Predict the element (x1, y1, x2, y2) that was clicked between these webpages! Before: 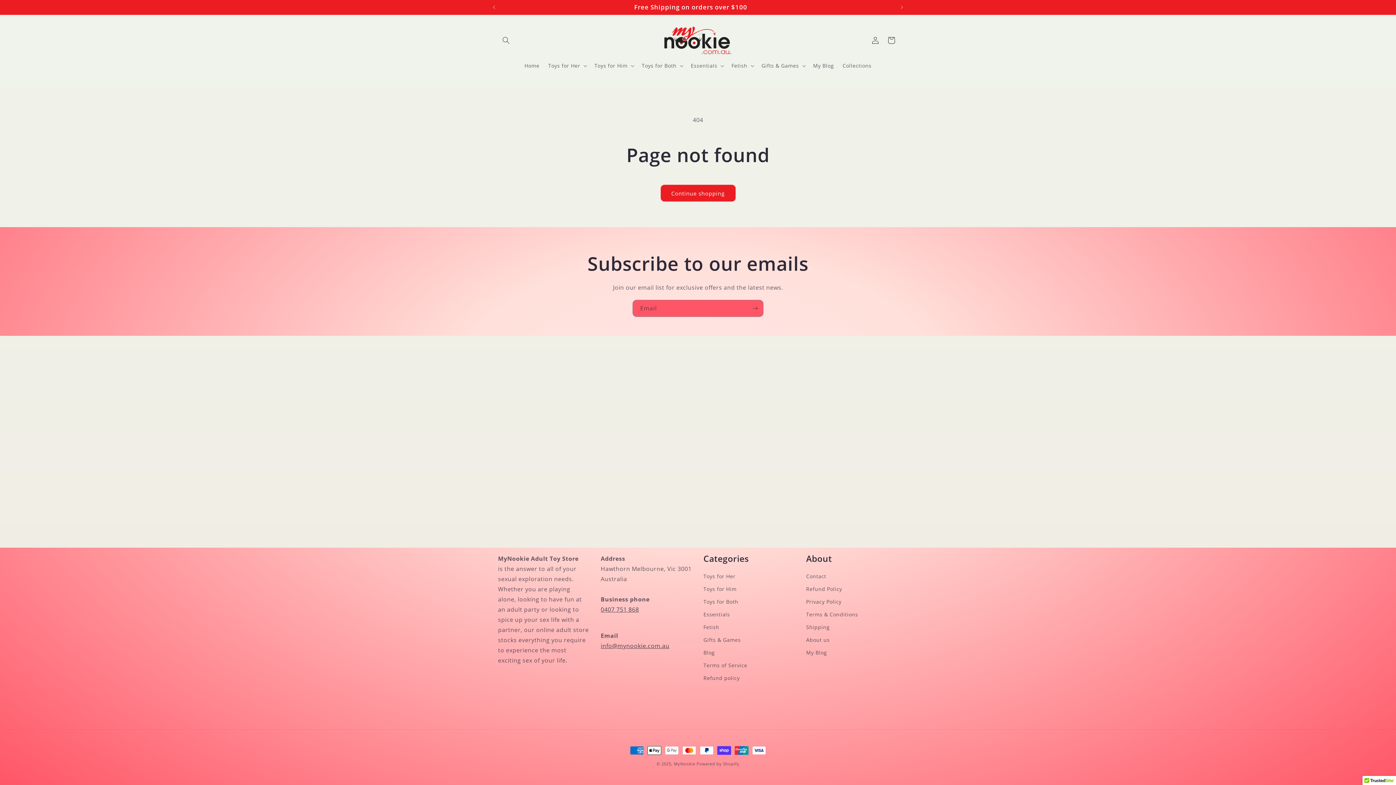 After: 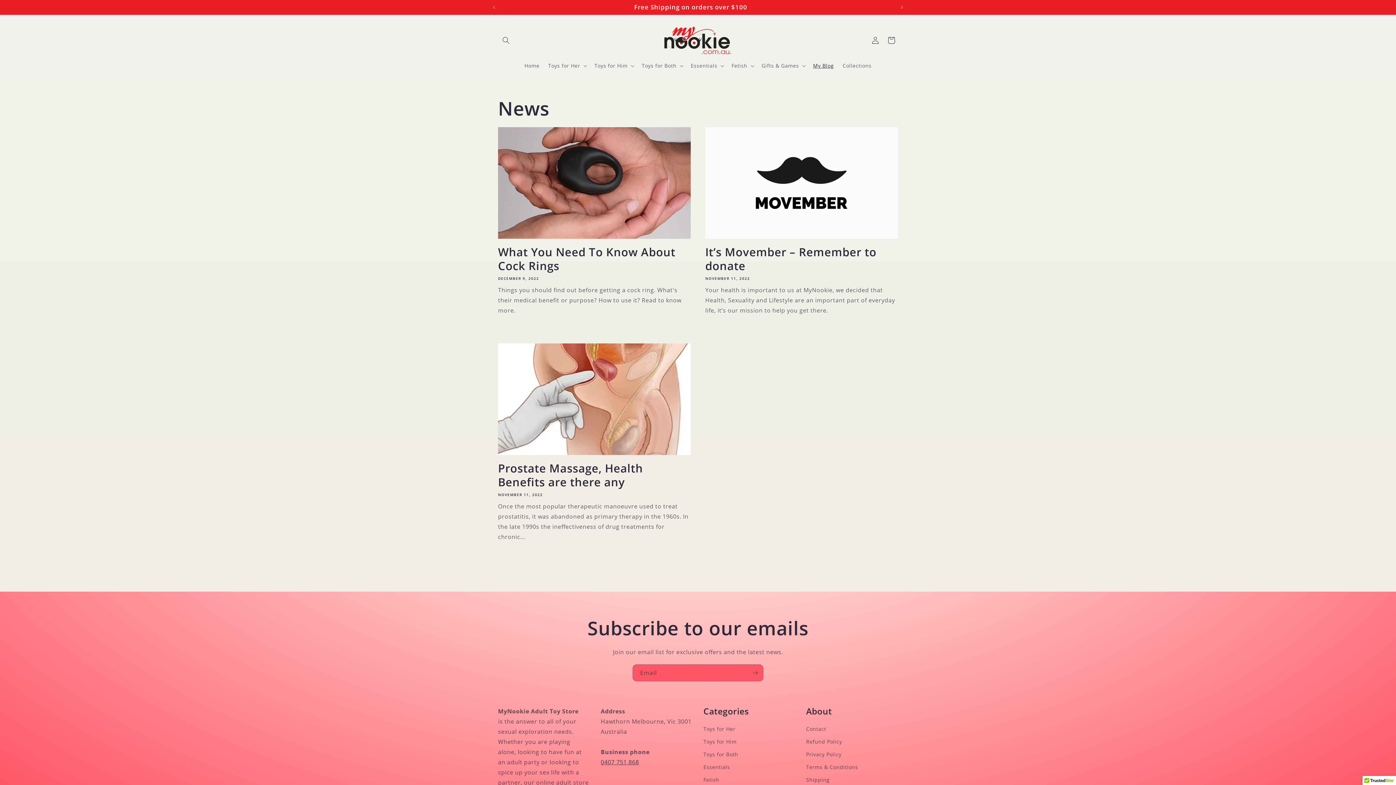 Action: label: My Blog bbox: (808, 58, 838, 73)